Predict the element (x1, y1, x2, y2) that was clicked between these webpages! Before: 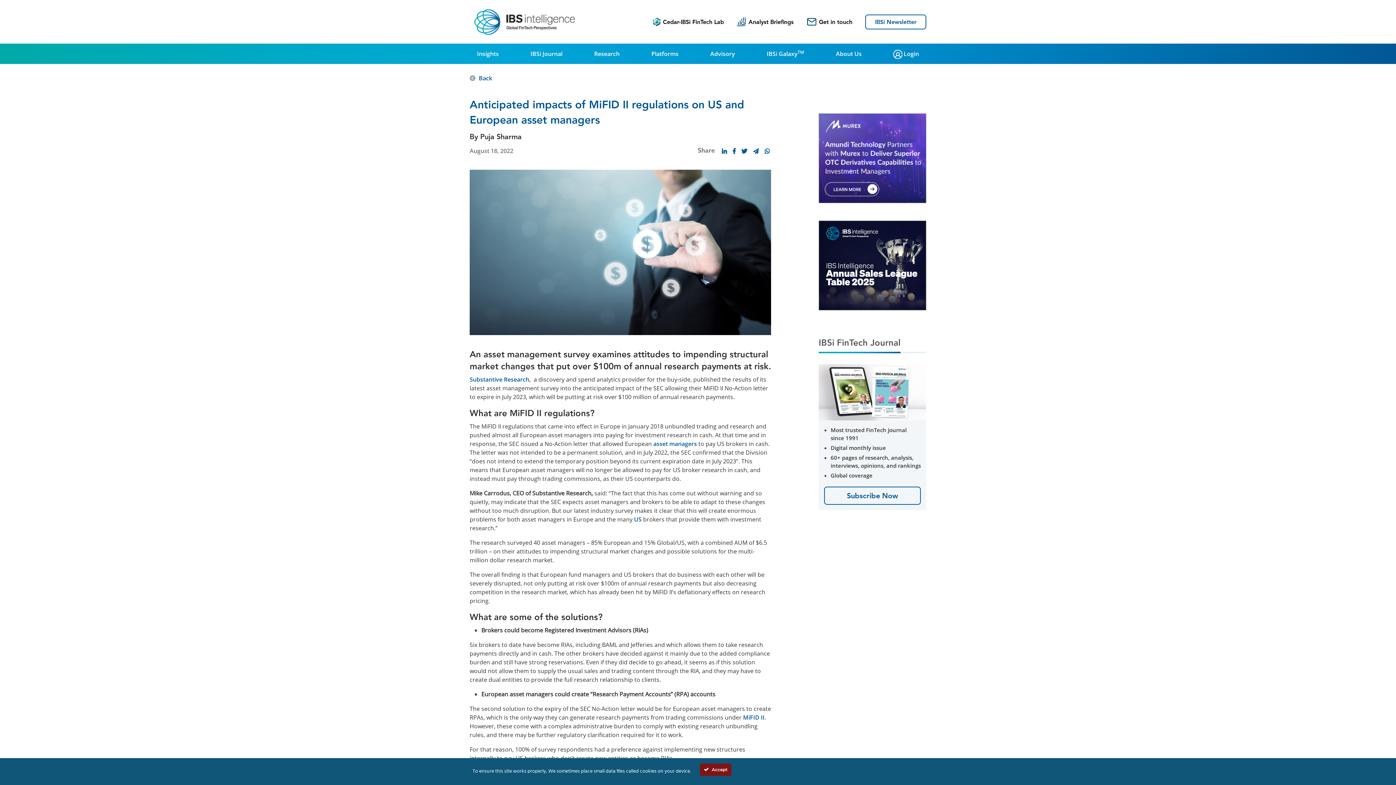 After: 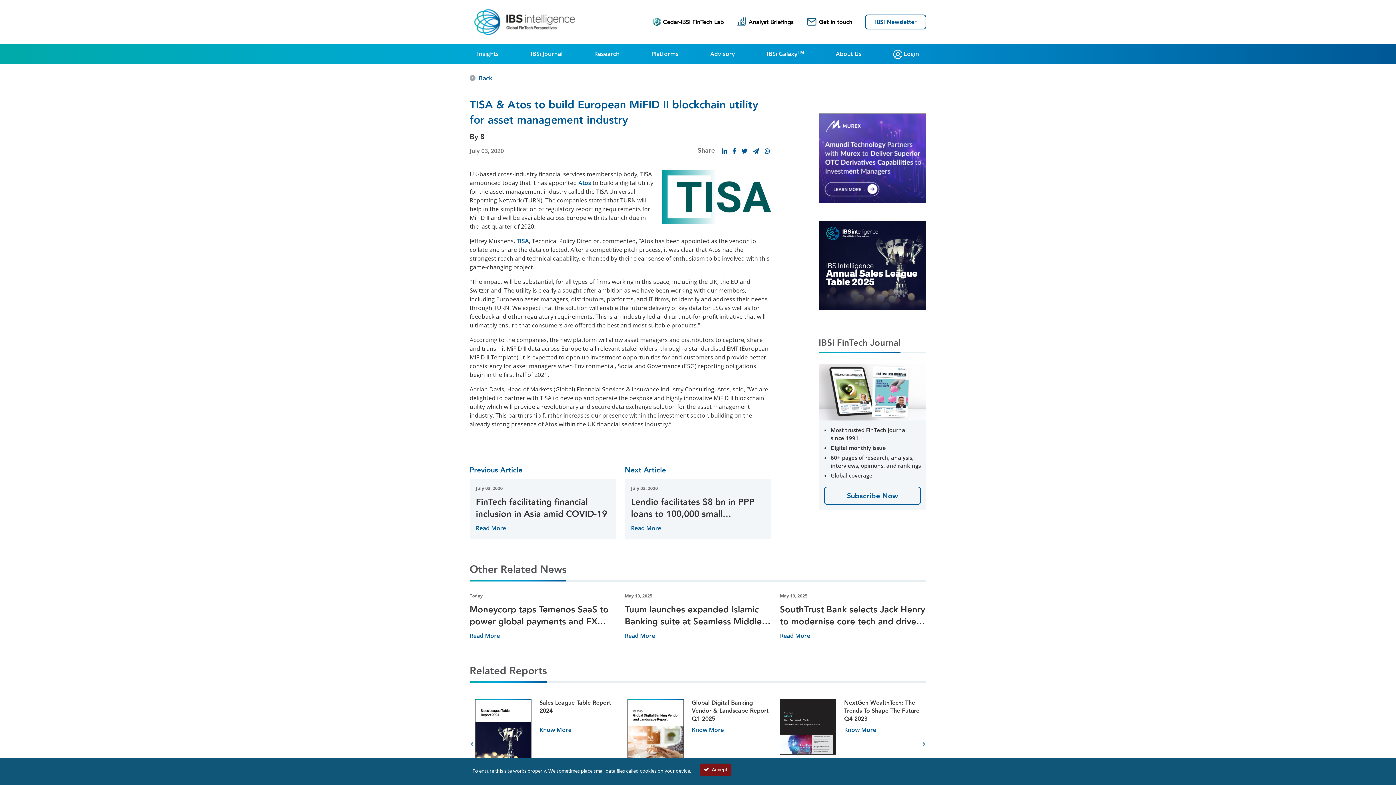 Action: bbox: (743, 713, 764, 721) label: MiFID II